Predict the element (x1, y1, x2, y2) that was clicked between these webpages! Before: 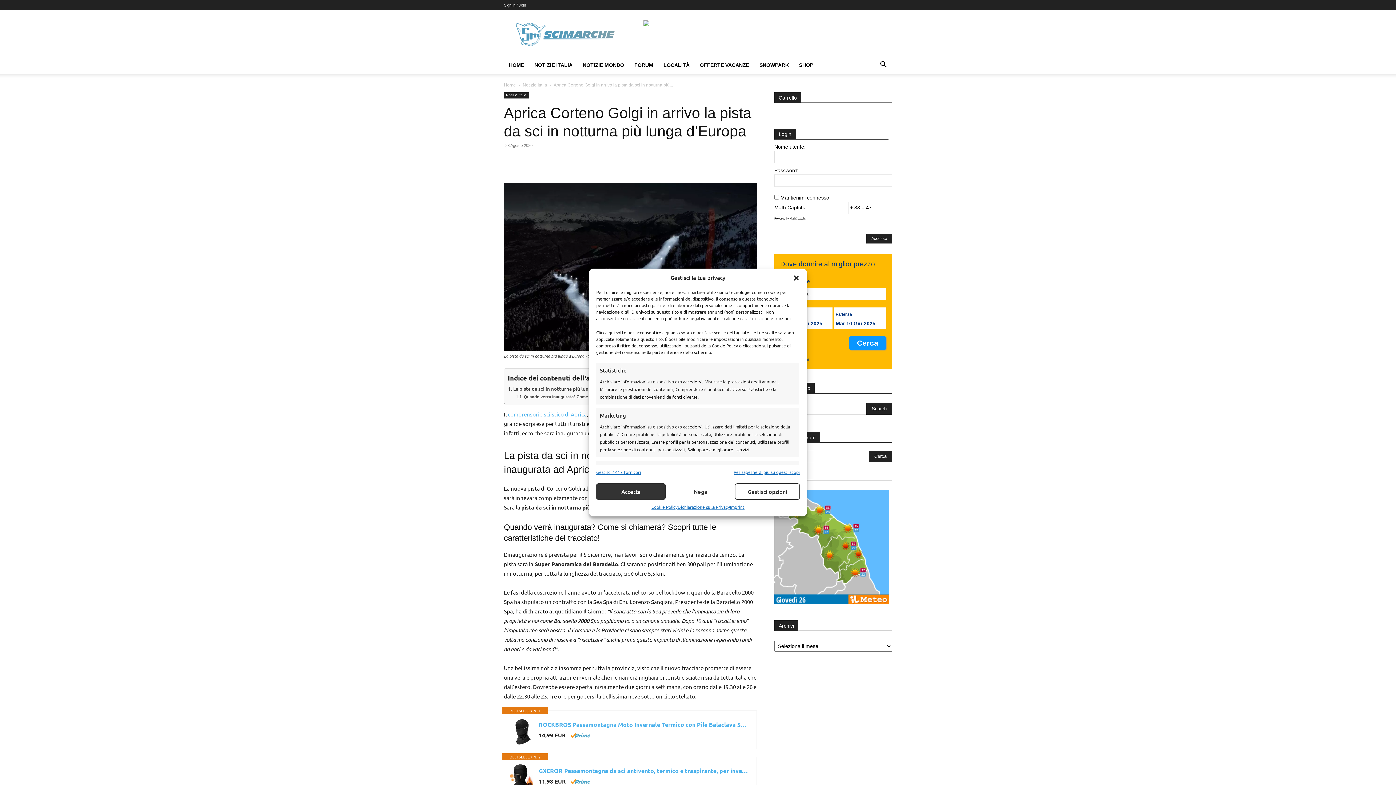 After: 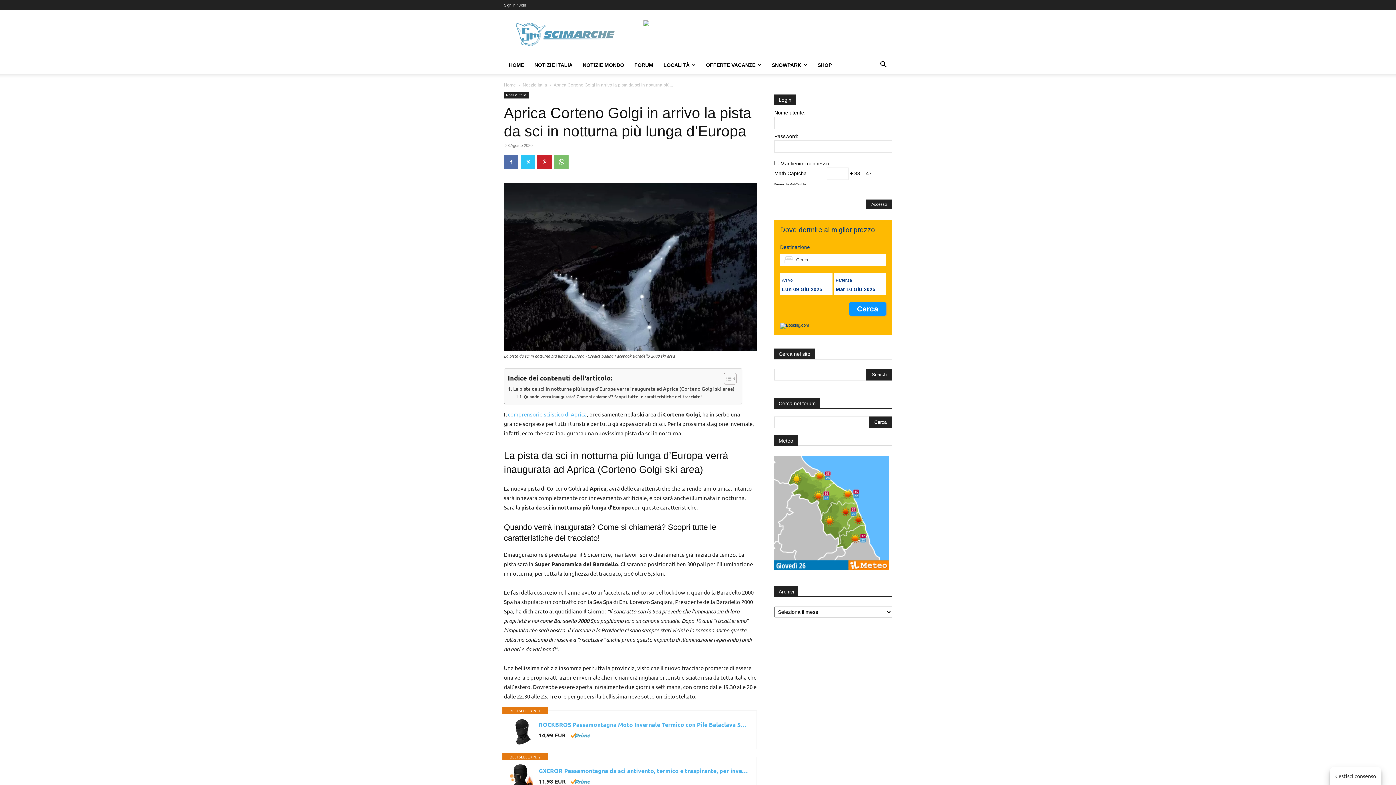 Action: label: Accetta bbox: (596, 483, 665, 500)